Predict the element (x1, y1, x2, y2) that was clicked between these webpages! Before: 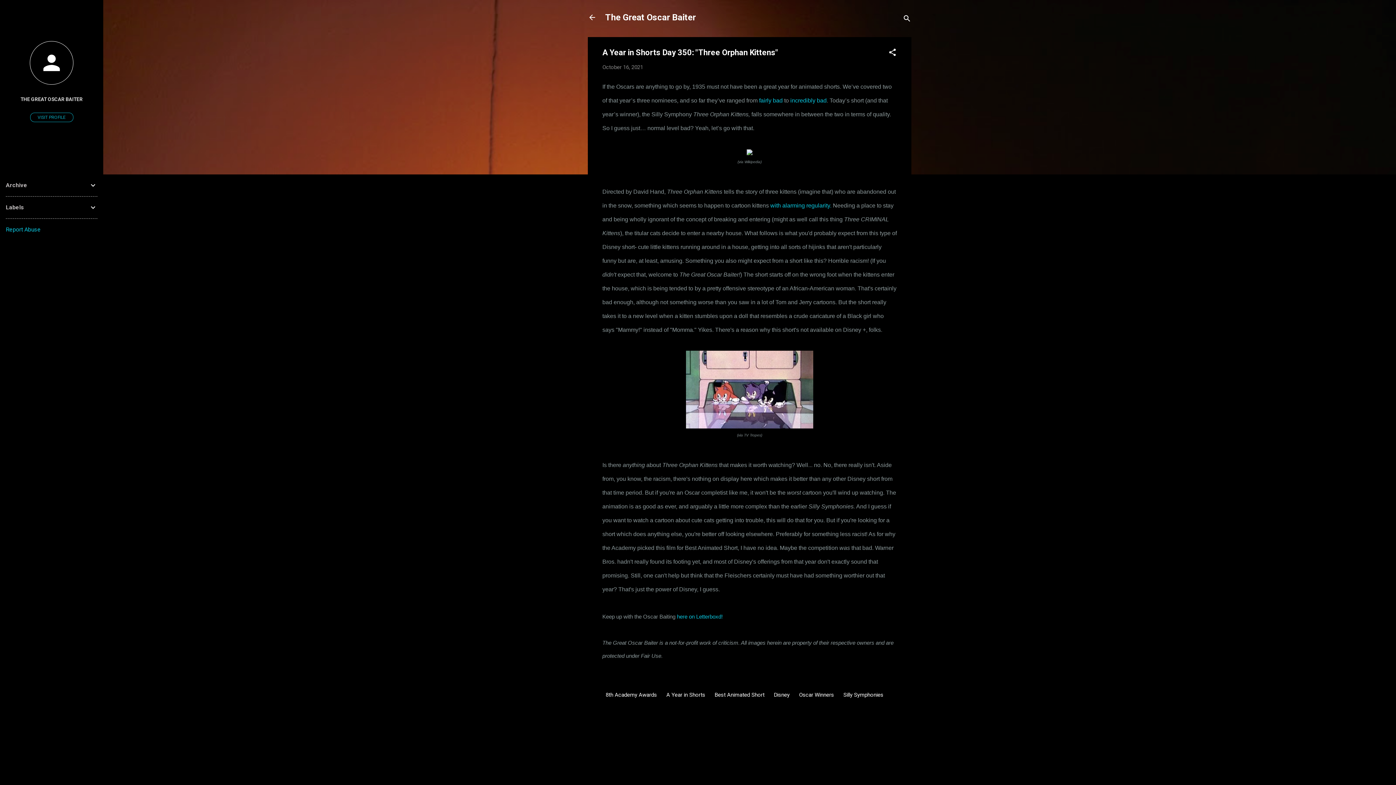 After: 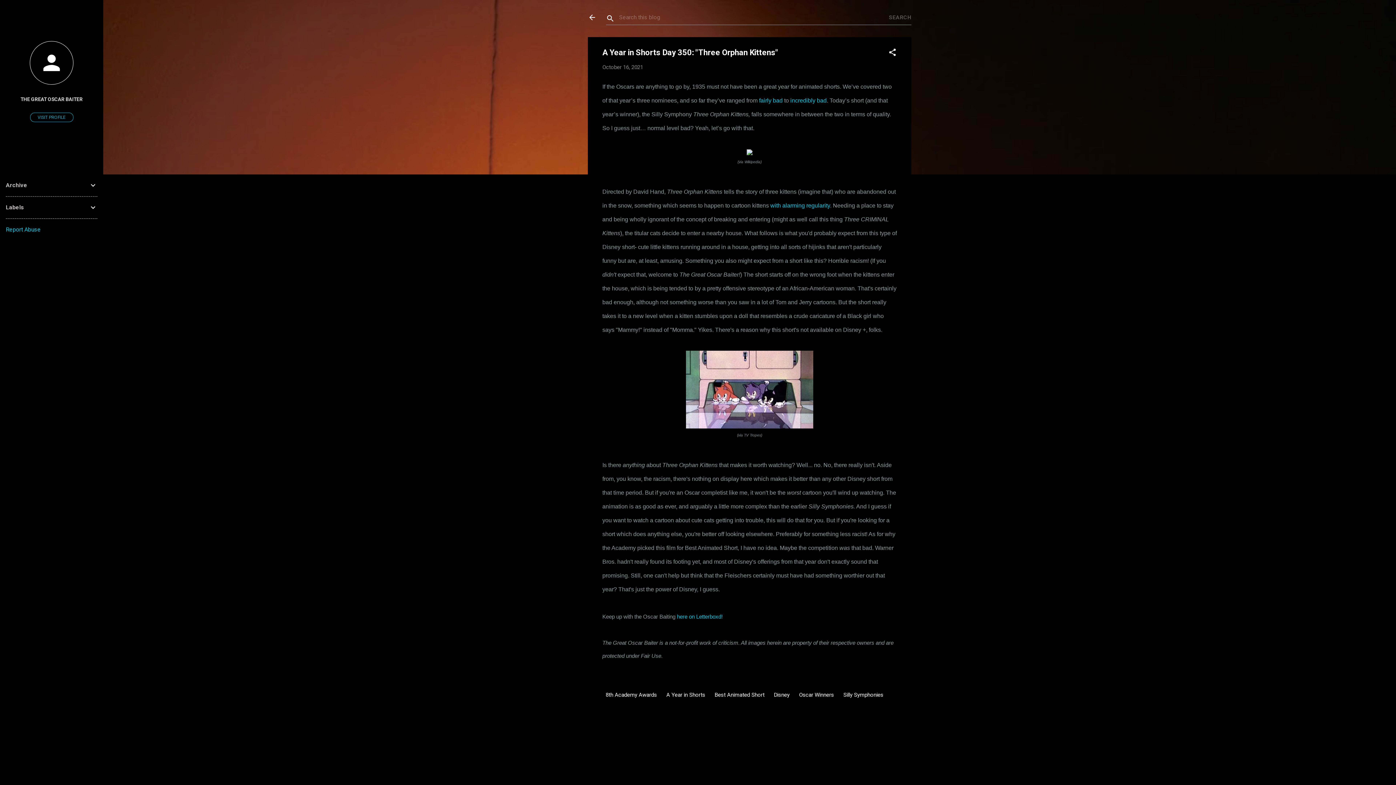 Action: bbox: (902, 8, 911, 30) label: Search